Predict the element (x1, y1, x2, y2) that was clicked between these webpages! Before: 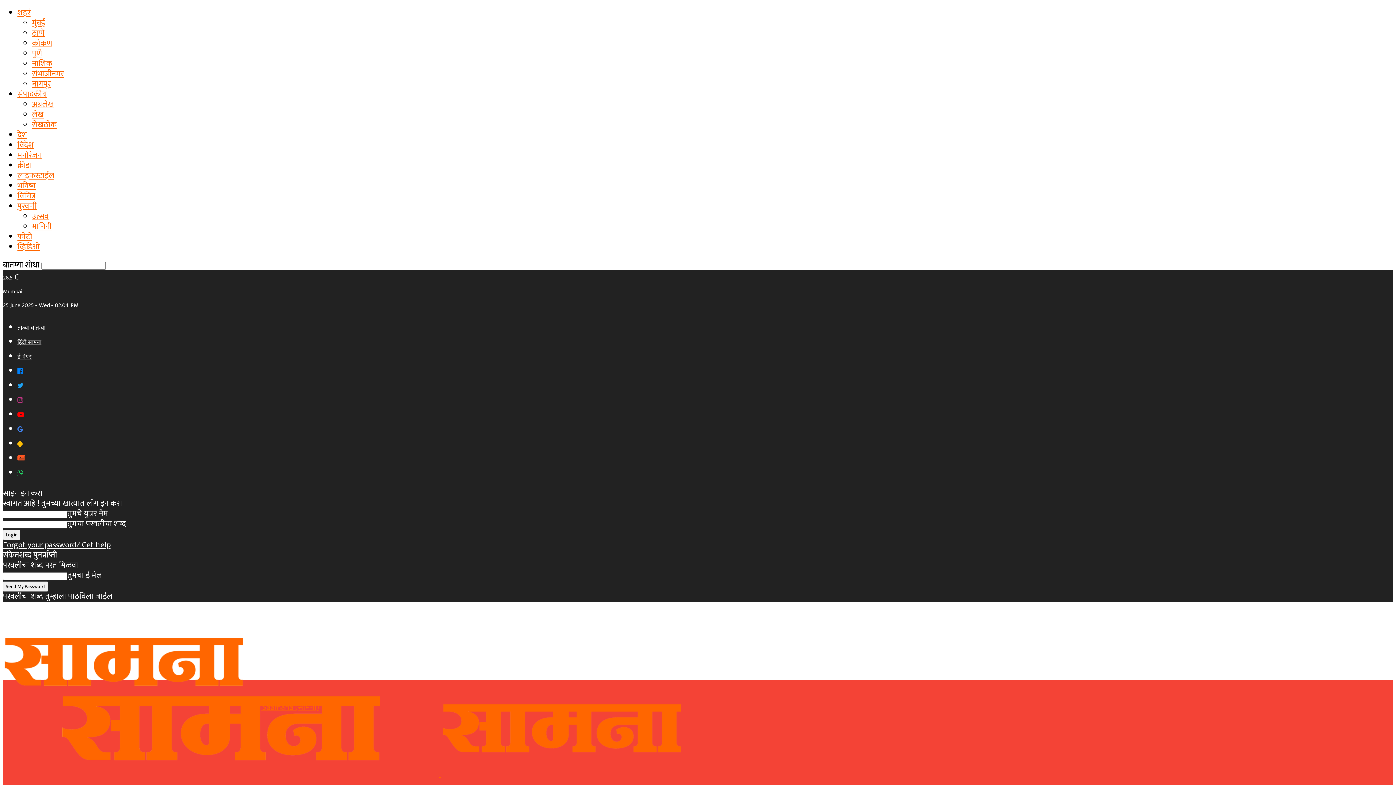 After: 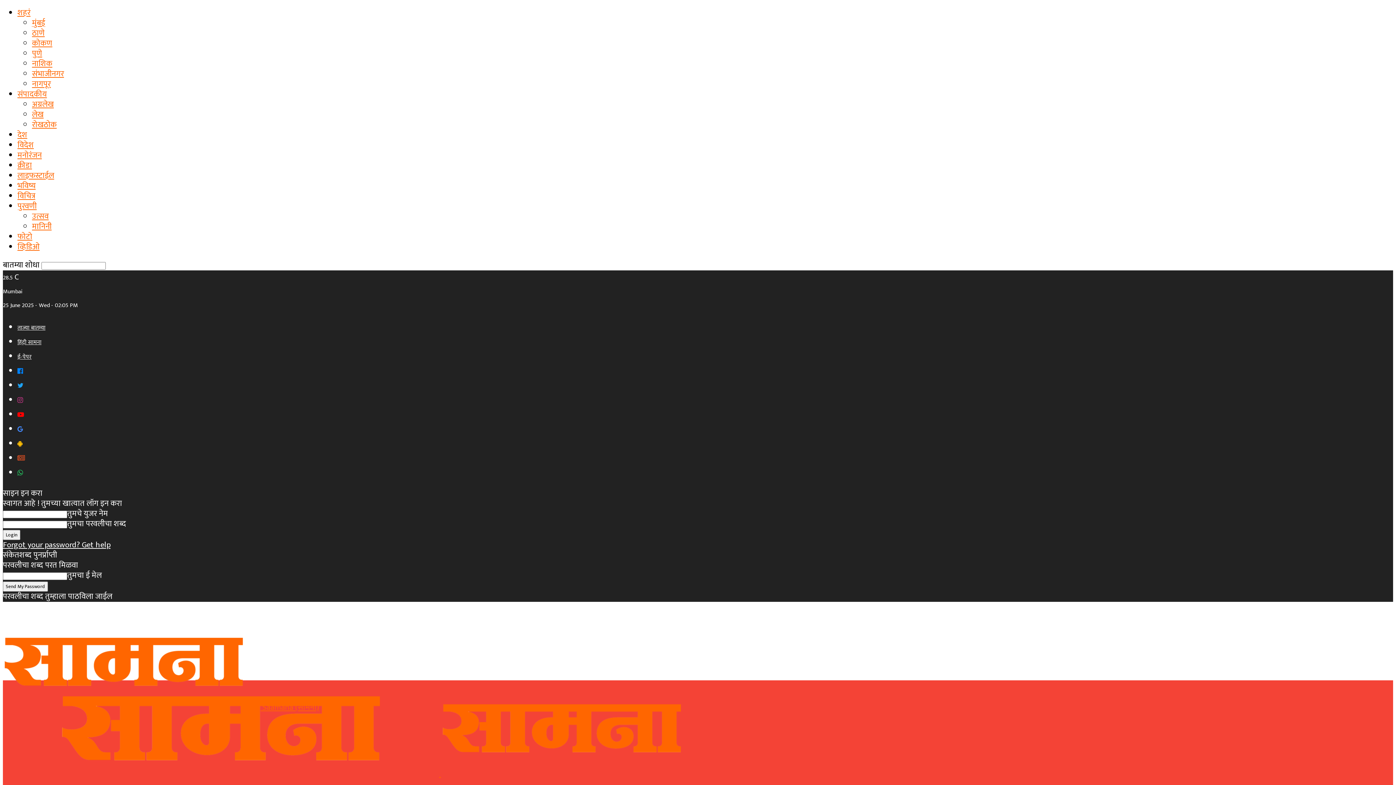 Action: label: शहरं bbox: (17, 6, 30, 19)